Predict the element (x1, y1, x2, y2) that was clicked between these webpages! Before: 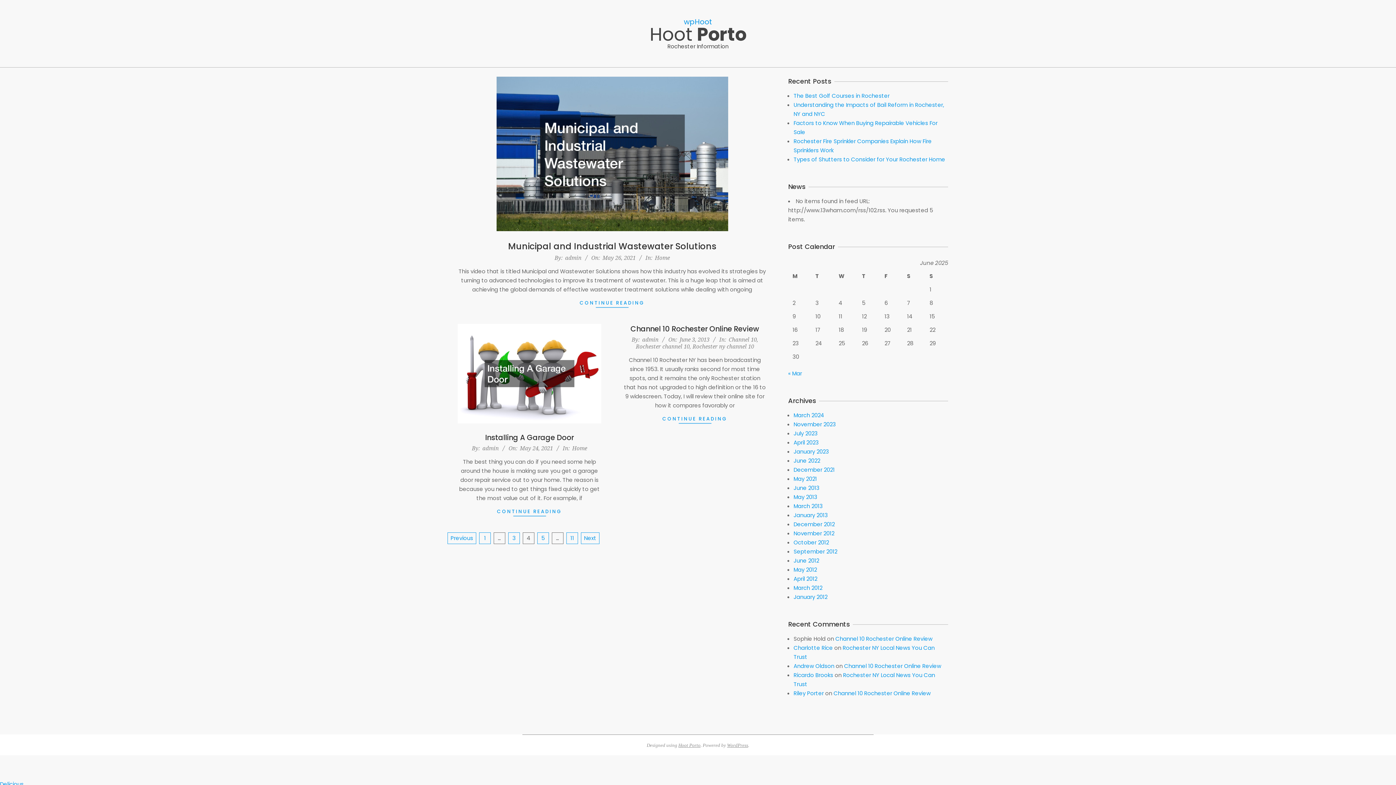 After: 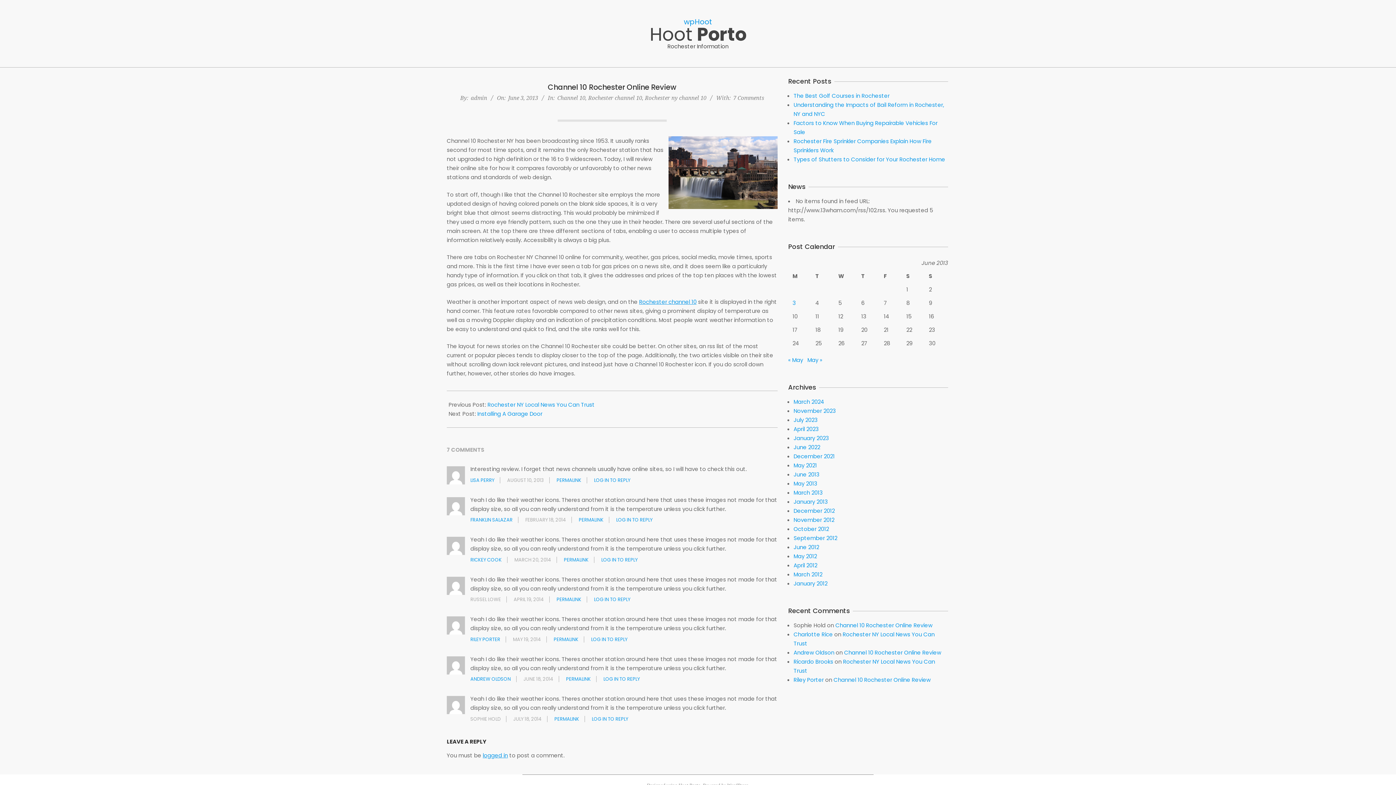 Action: label: Channel 10 Rochester Online Review bbox: (833, 689, 930, 697)